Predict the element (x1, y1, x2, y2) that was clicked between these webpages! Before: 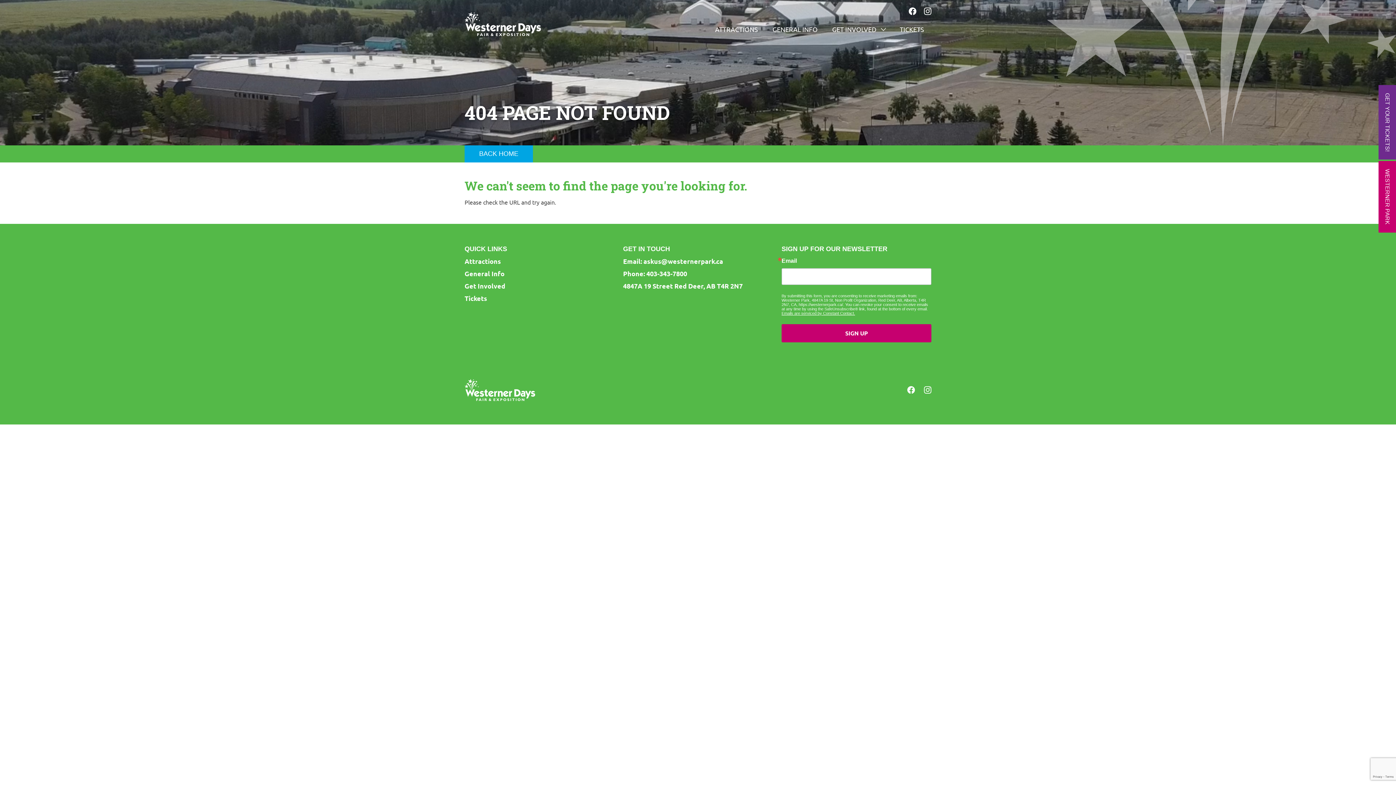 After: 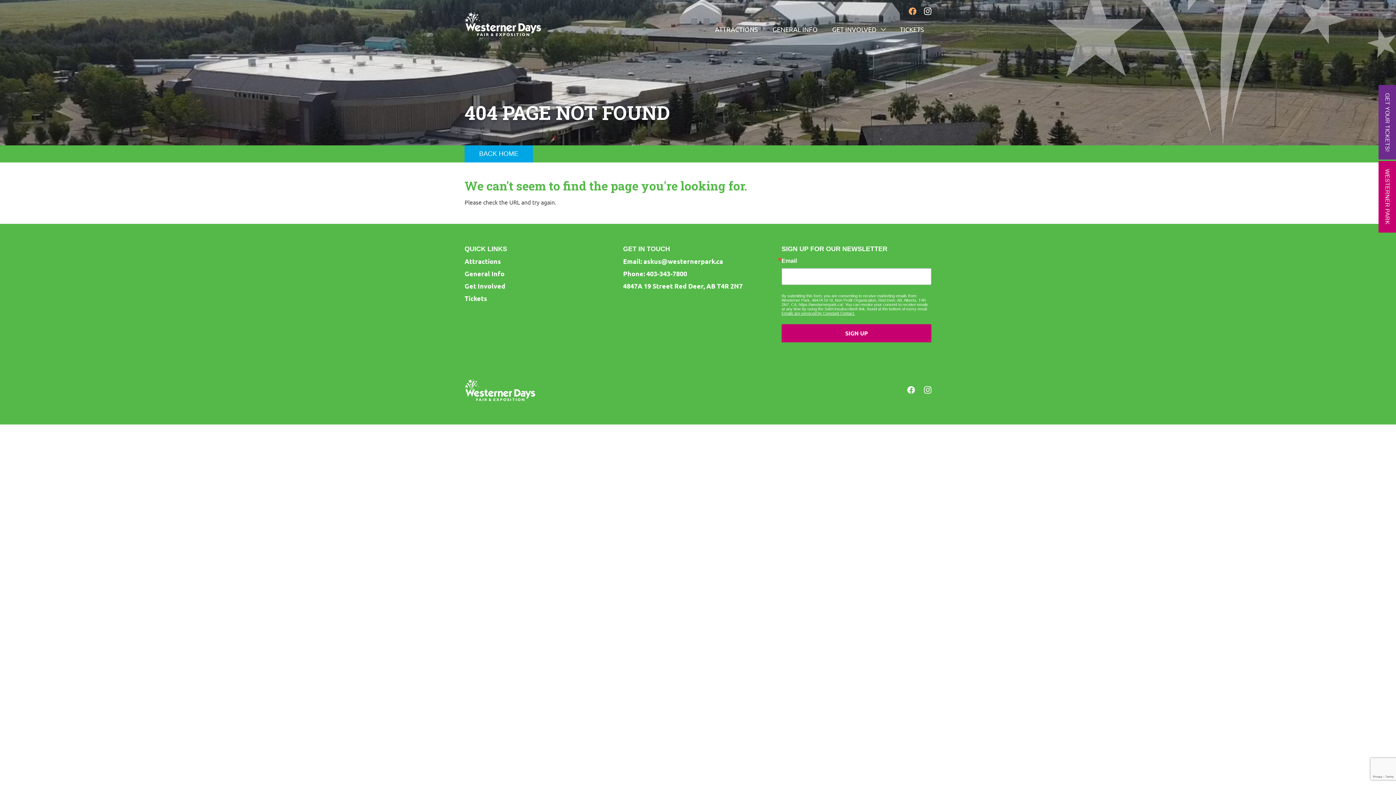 Action: bbox: (908, 7, 916, 17)